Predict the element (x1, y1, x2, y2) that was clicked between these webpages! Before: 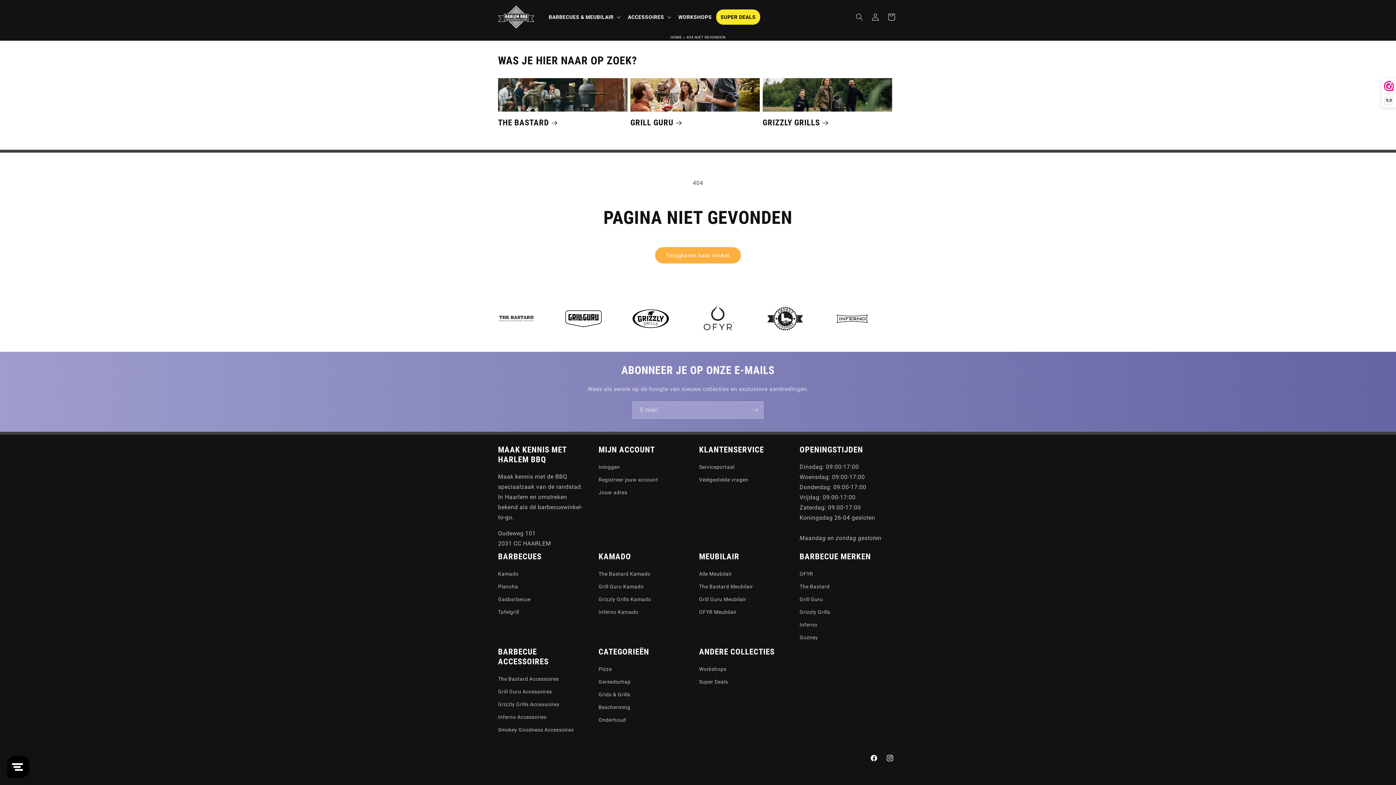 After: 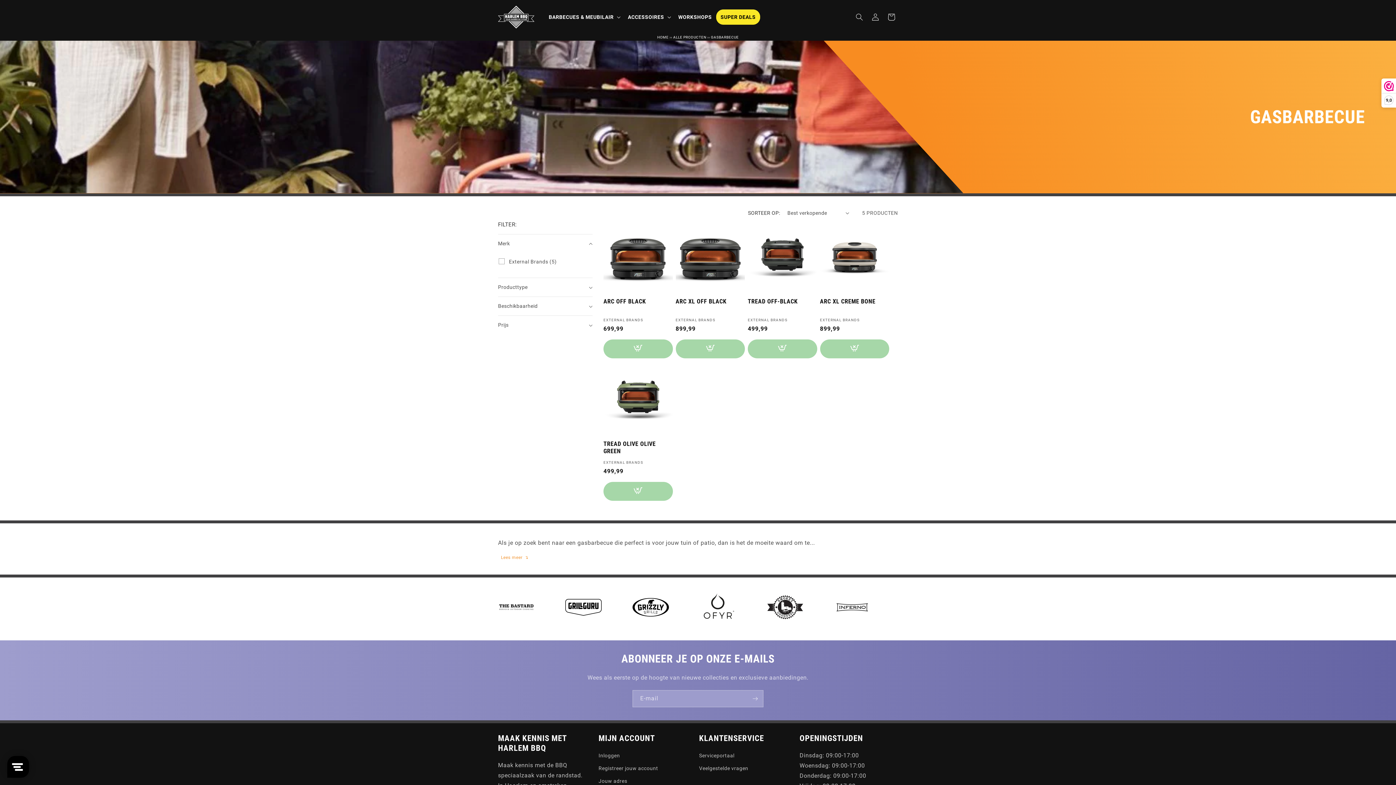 Action: bbox: (498, 593, 530, 606) label: Gasbarbecue